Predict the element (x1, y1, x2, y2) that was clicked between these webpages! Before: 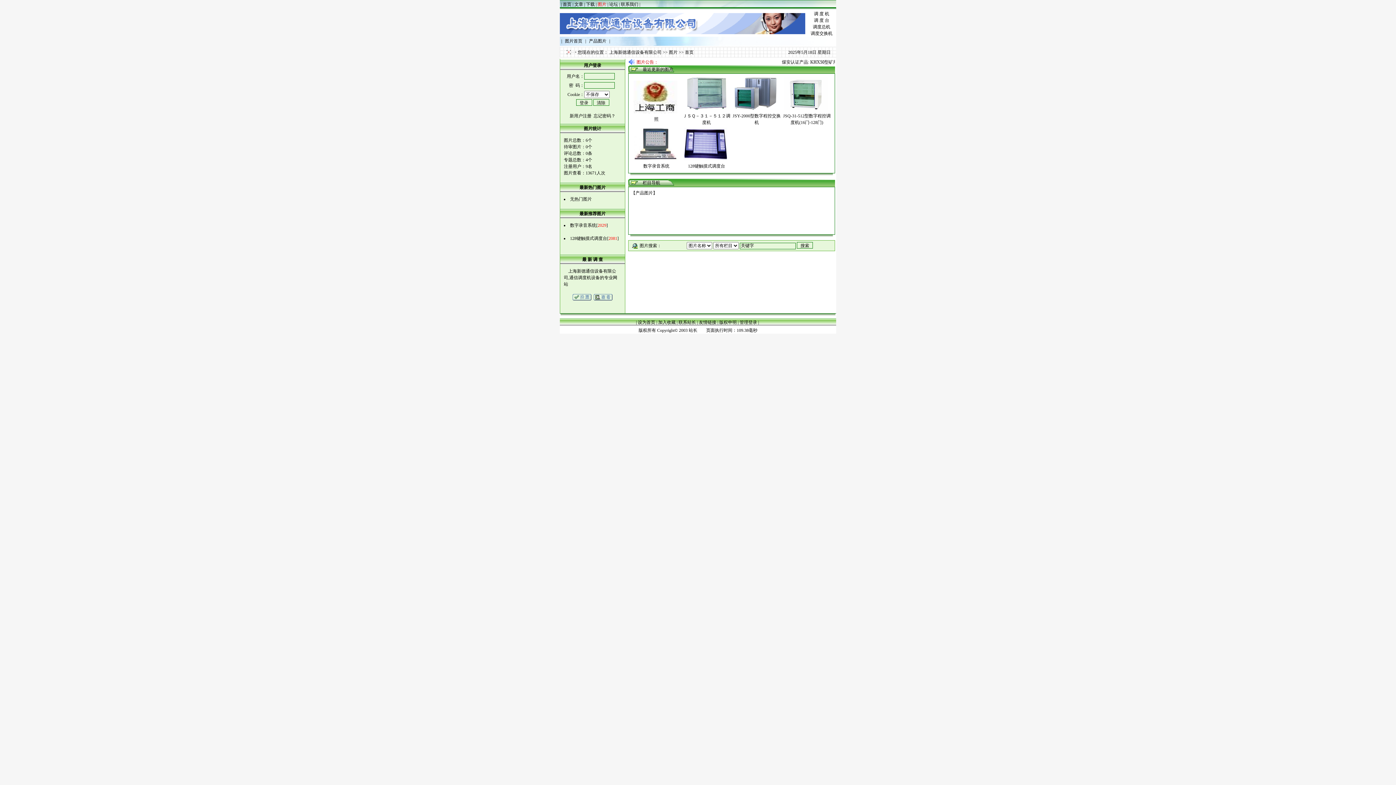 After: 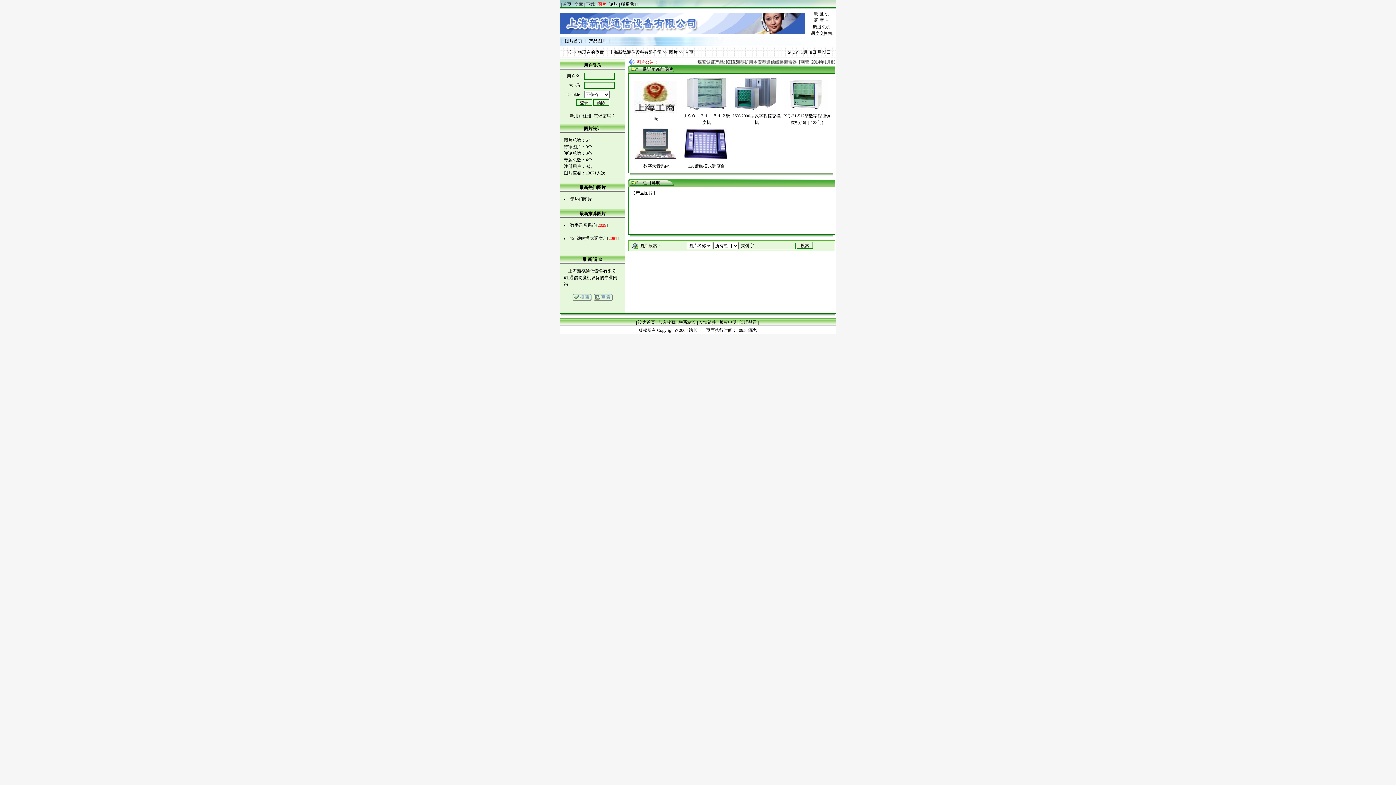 Action: bbox: (633, 156, 677, 161)